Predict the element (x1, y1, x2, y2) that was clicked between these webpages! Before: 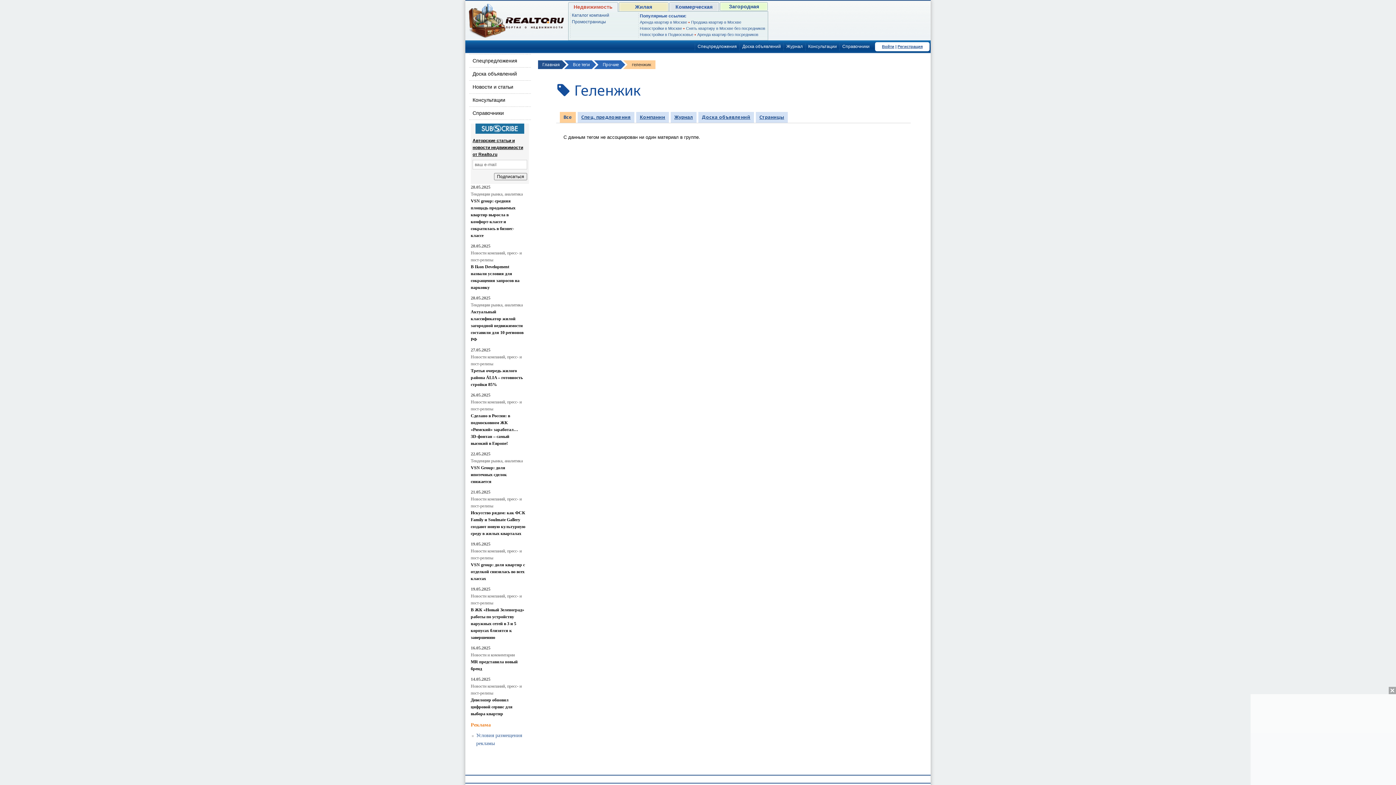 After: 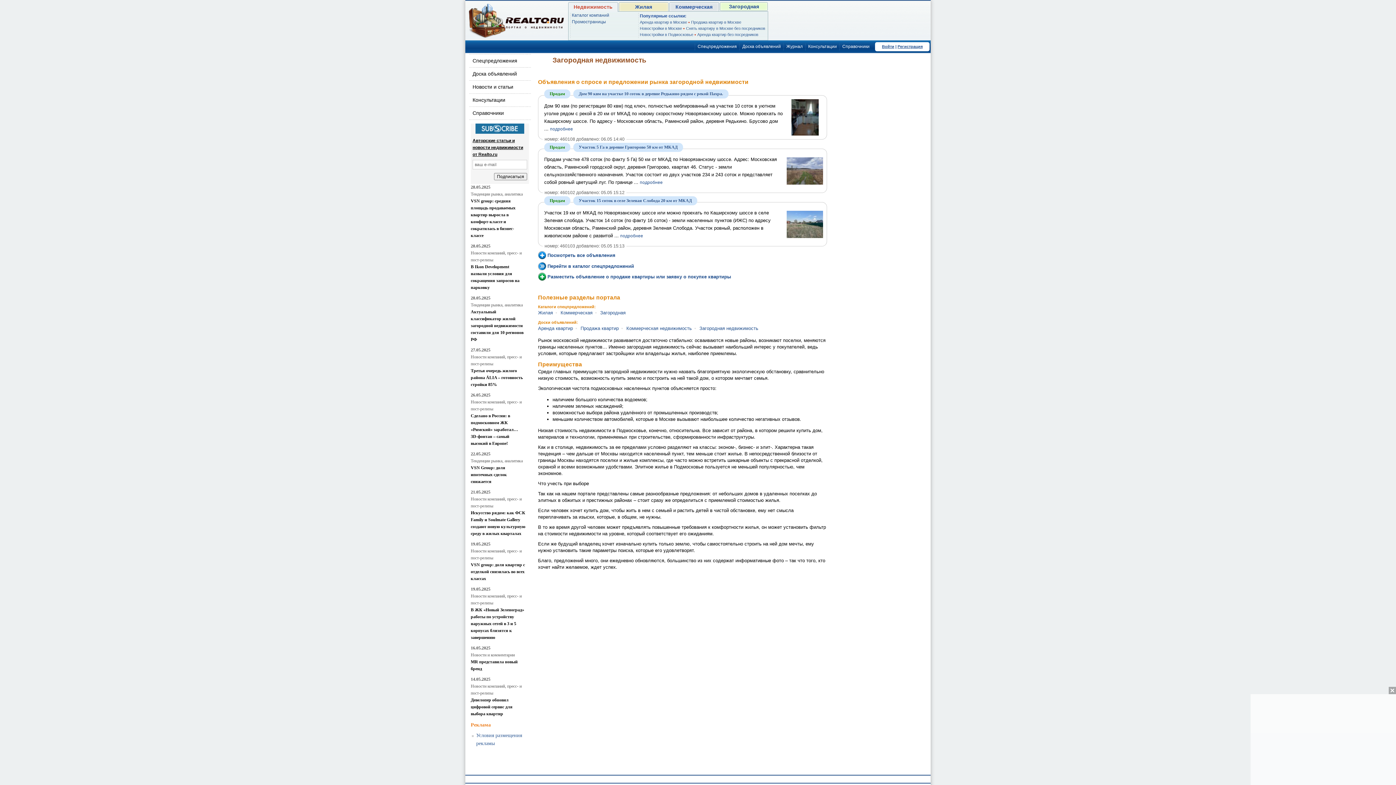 Action: label: Загородная bbox: (729, 3, 759, 9)